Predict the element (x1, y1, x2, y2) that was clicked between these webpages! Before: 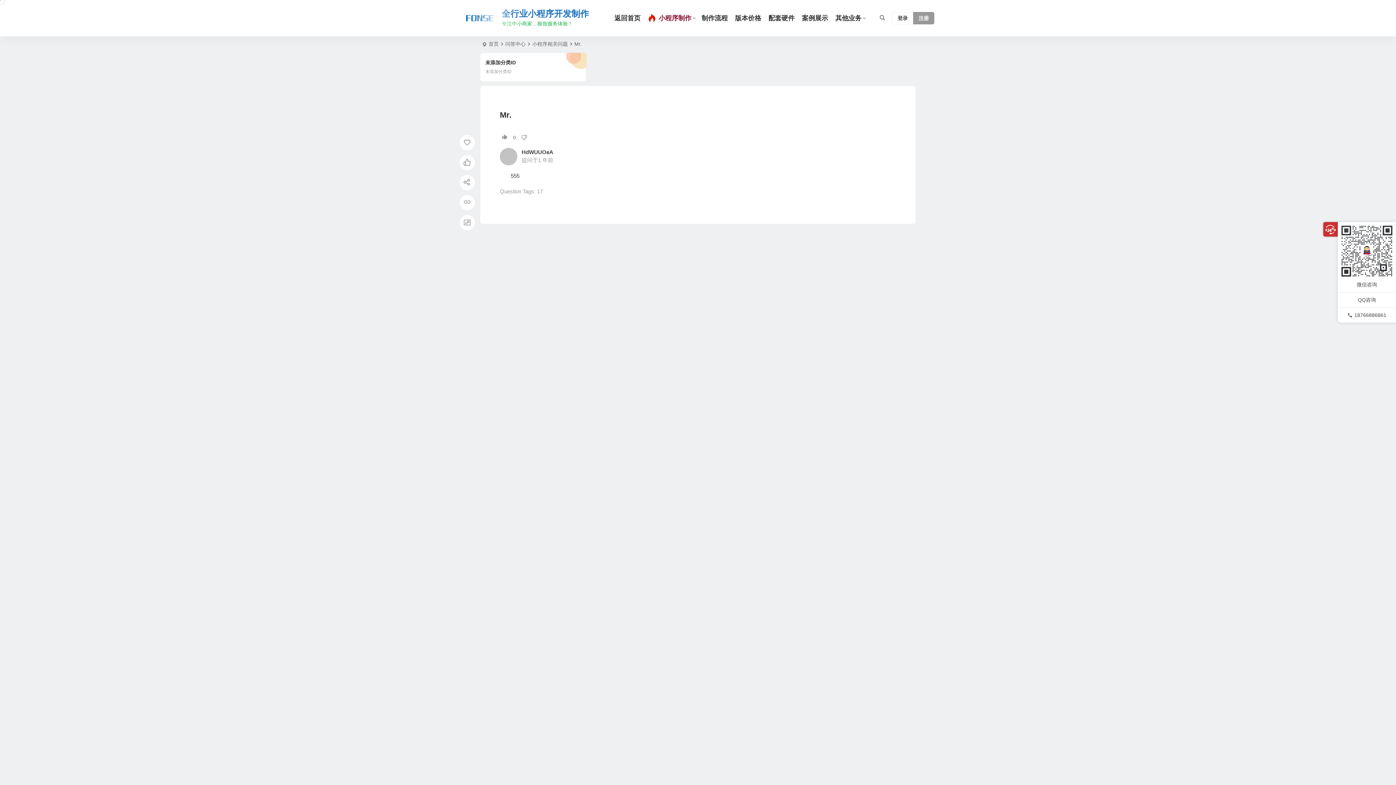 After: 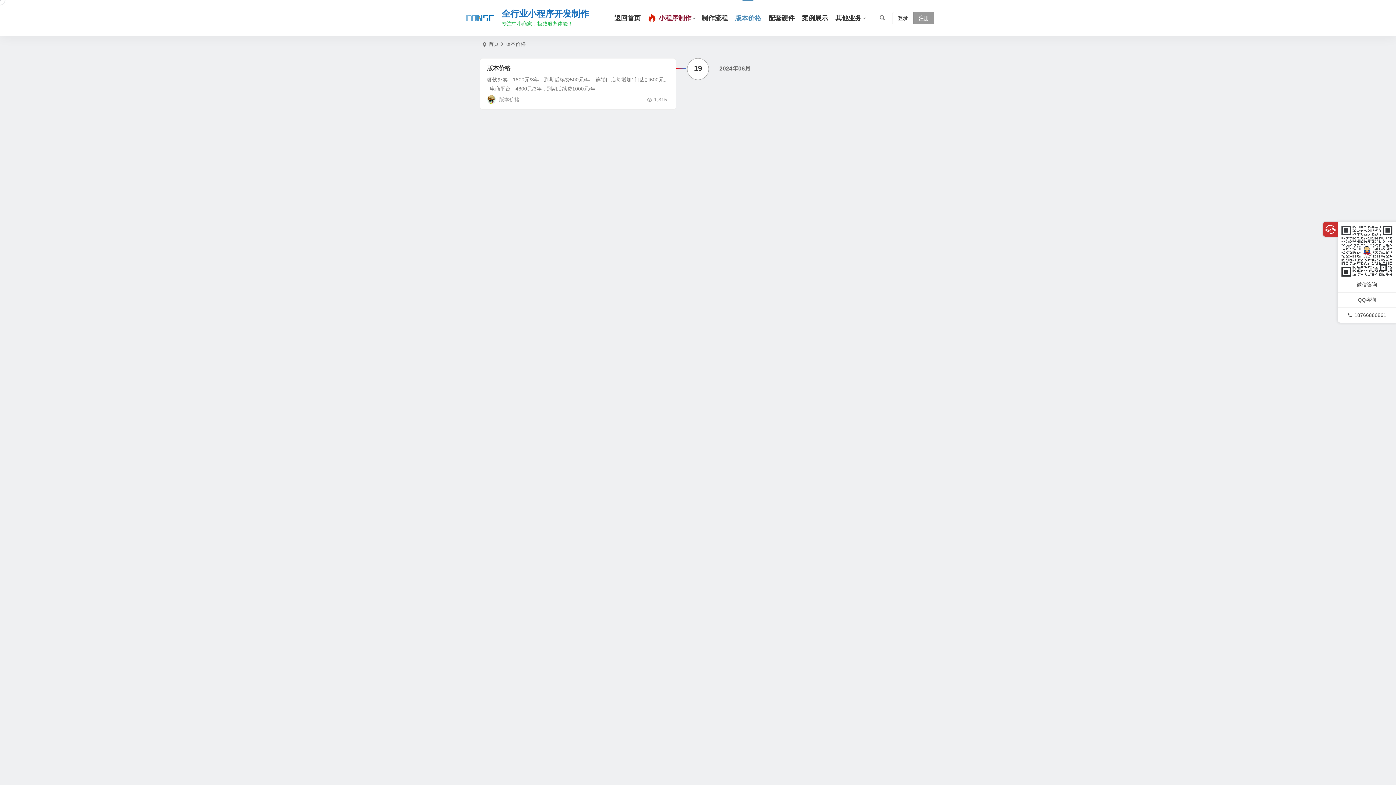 Action: bbox: (731, 0, 765, 36) label: 版本价格